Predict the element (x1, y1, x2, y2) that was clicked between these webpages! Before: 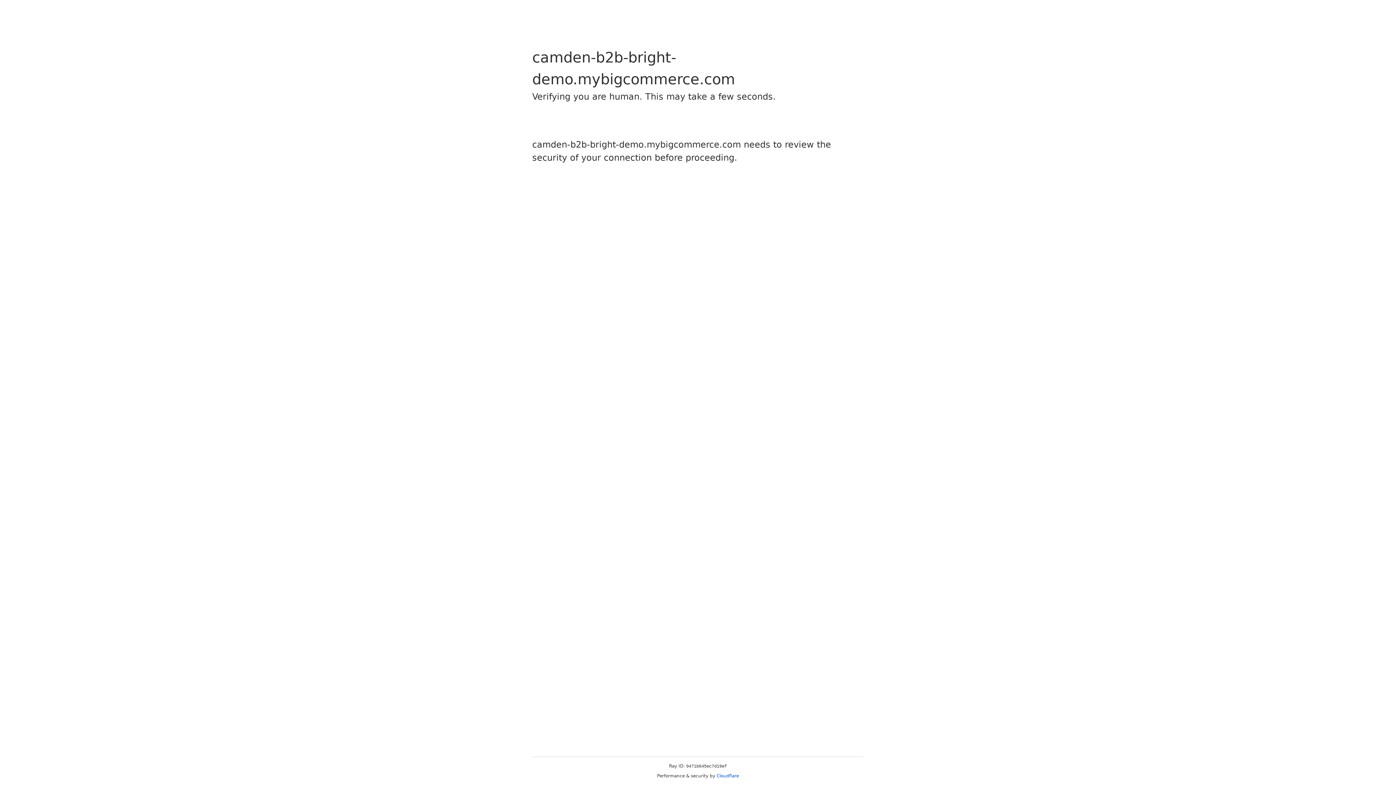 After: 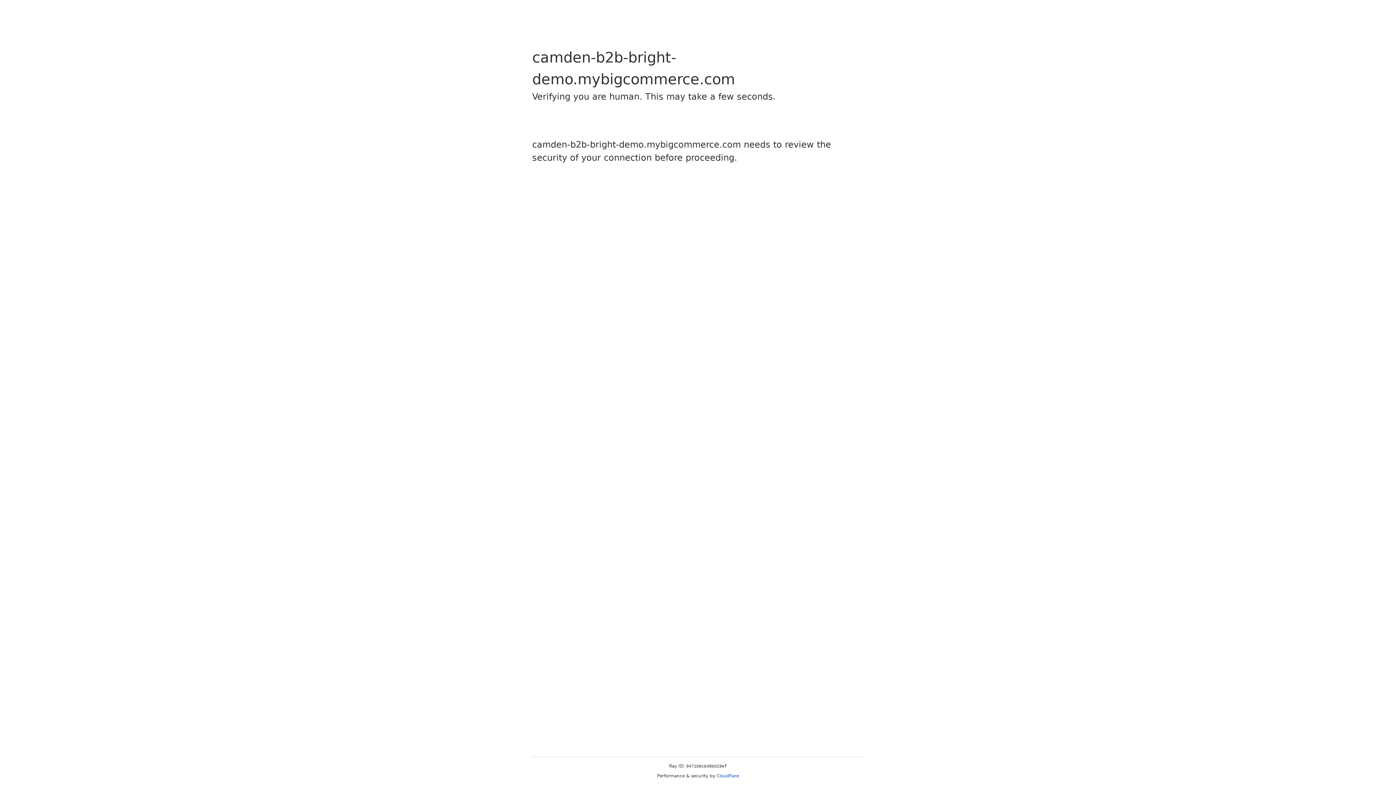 Action: bbox: (716, 773, 739, 778) label: Cloudflare